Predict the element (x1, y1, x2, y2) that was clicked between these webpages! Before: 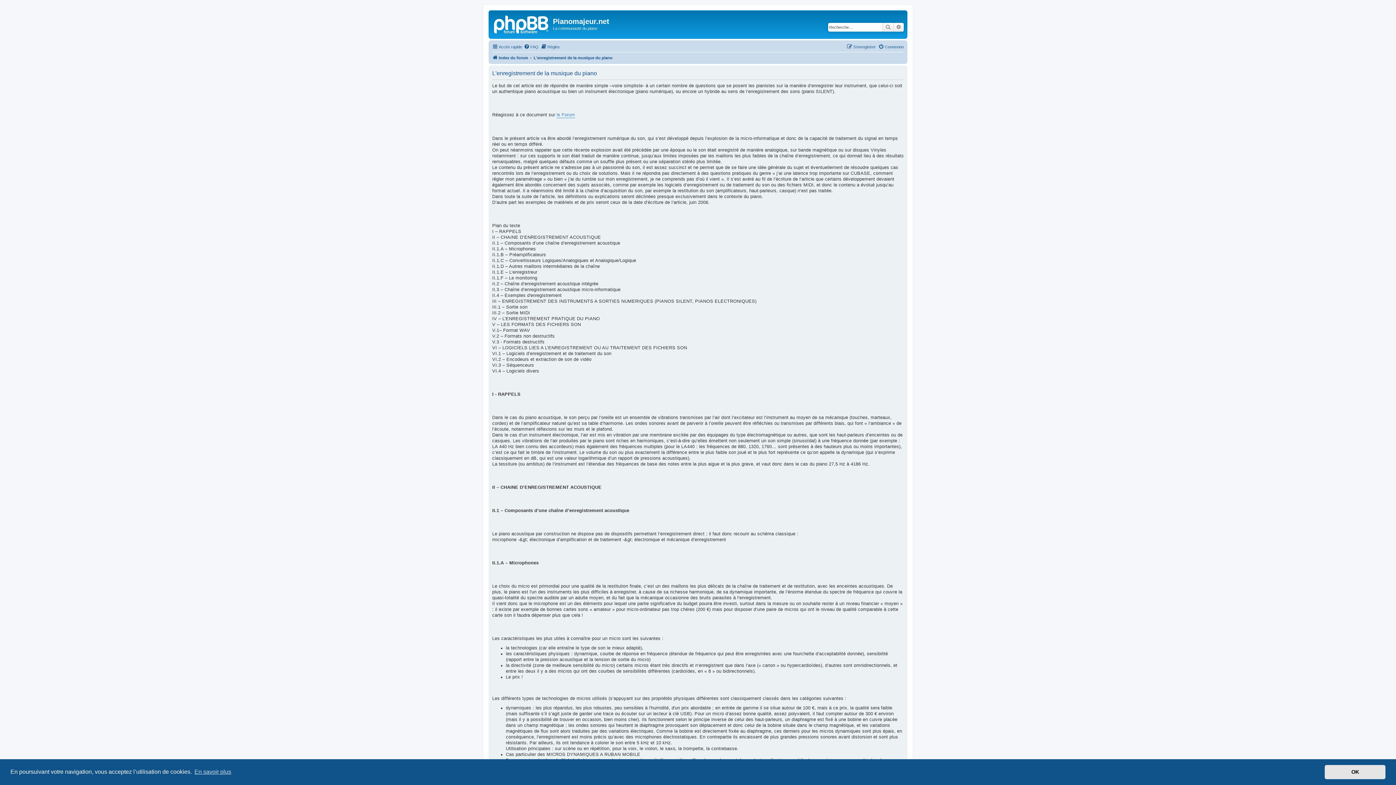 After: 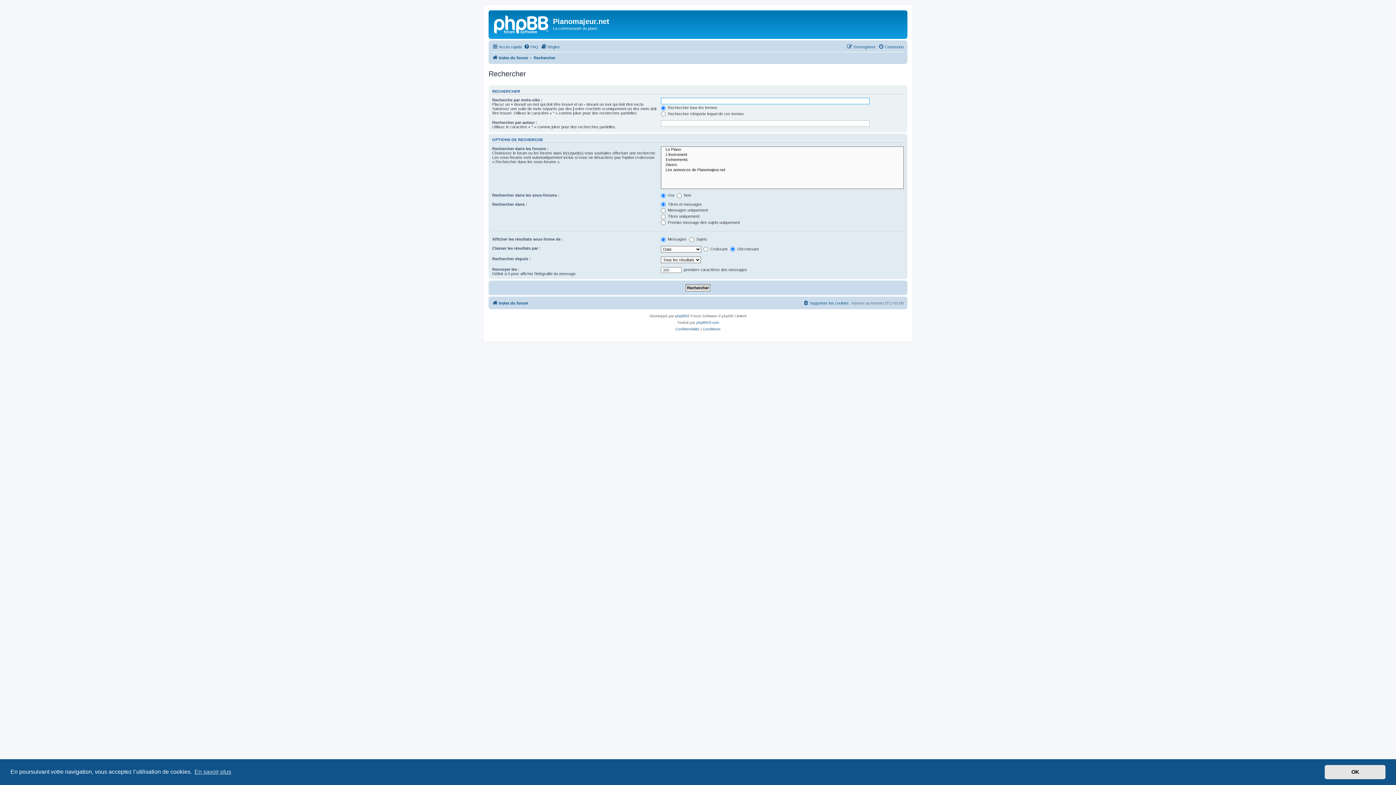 Action: bbox: (882, 22, 893, 31) label: Rechercher